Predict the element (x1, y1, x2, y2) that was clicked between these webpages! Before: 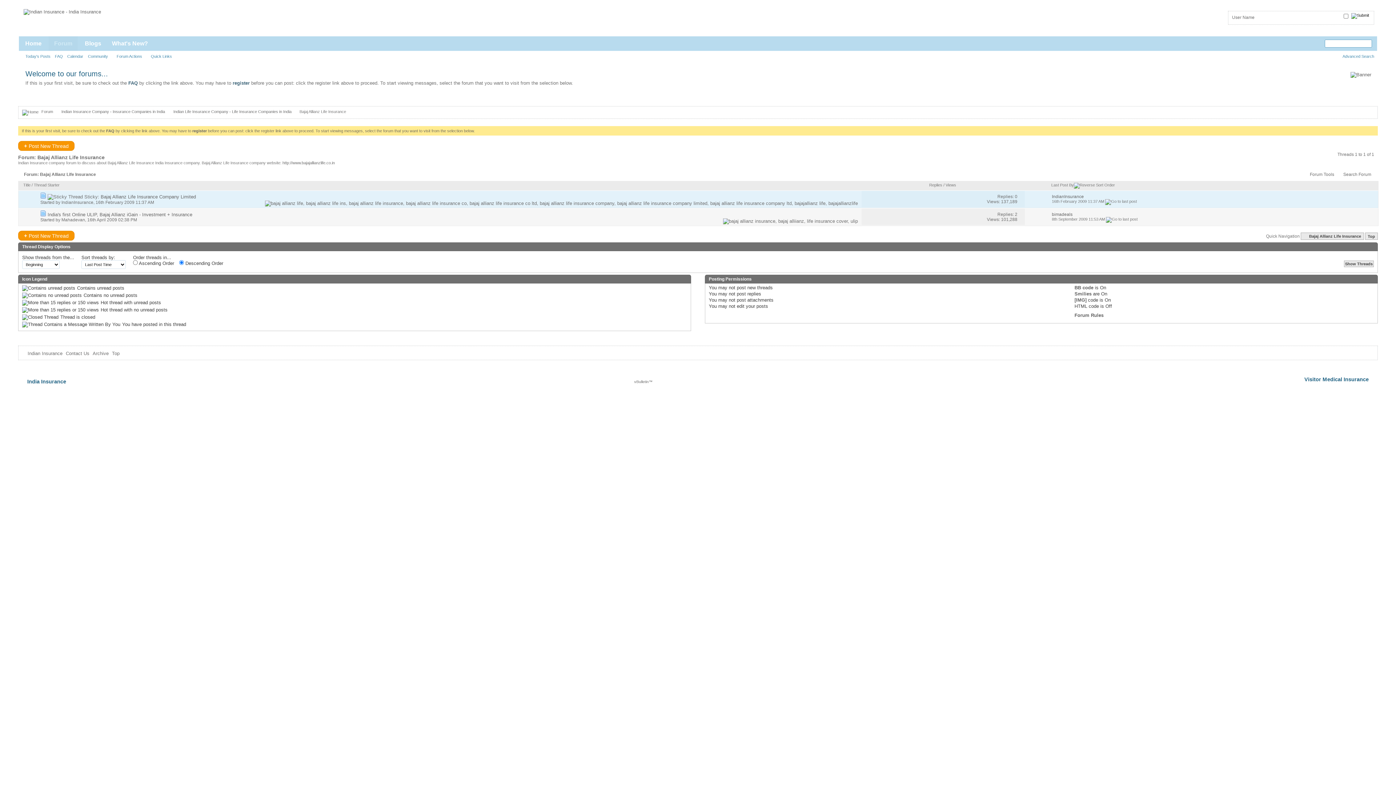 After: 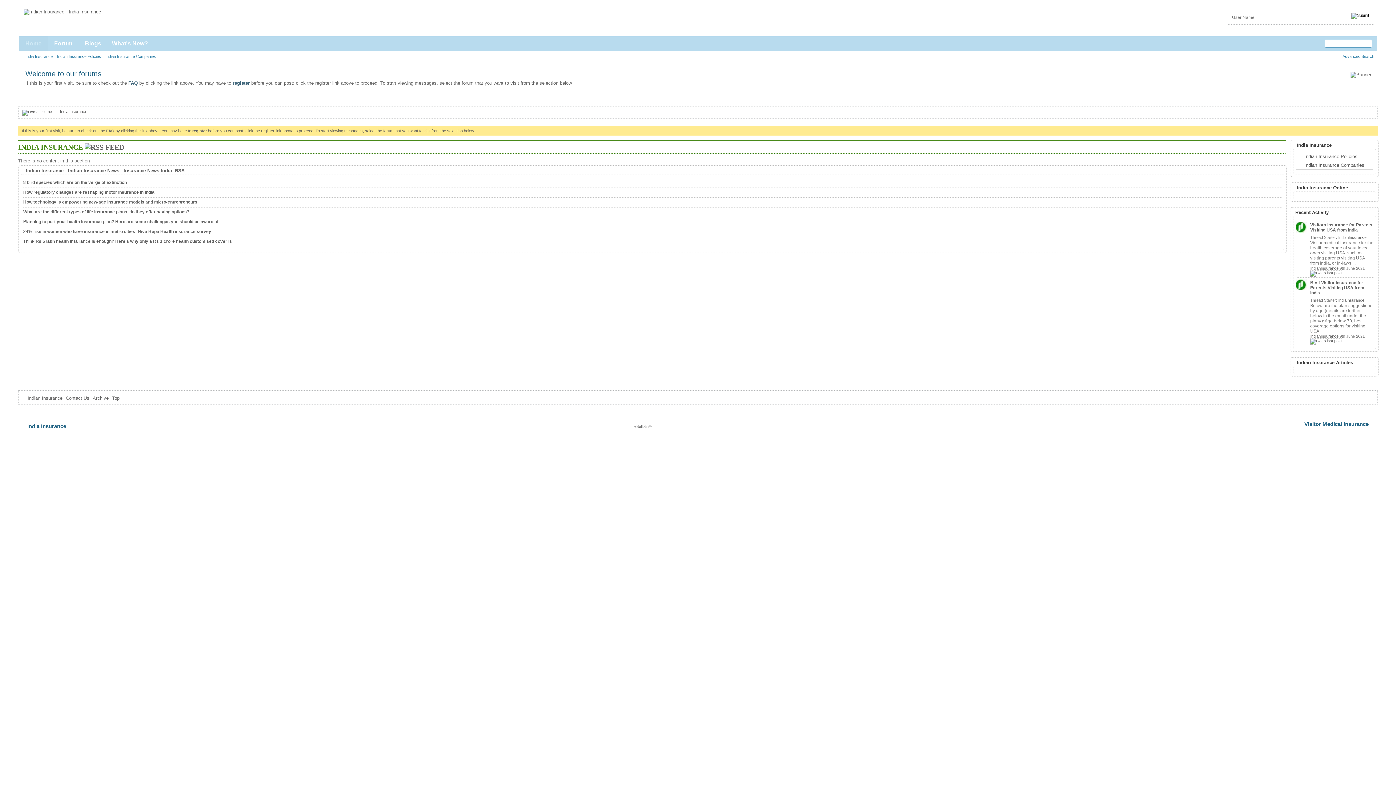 Action: bbox: (1350, 72, 1371, 77)